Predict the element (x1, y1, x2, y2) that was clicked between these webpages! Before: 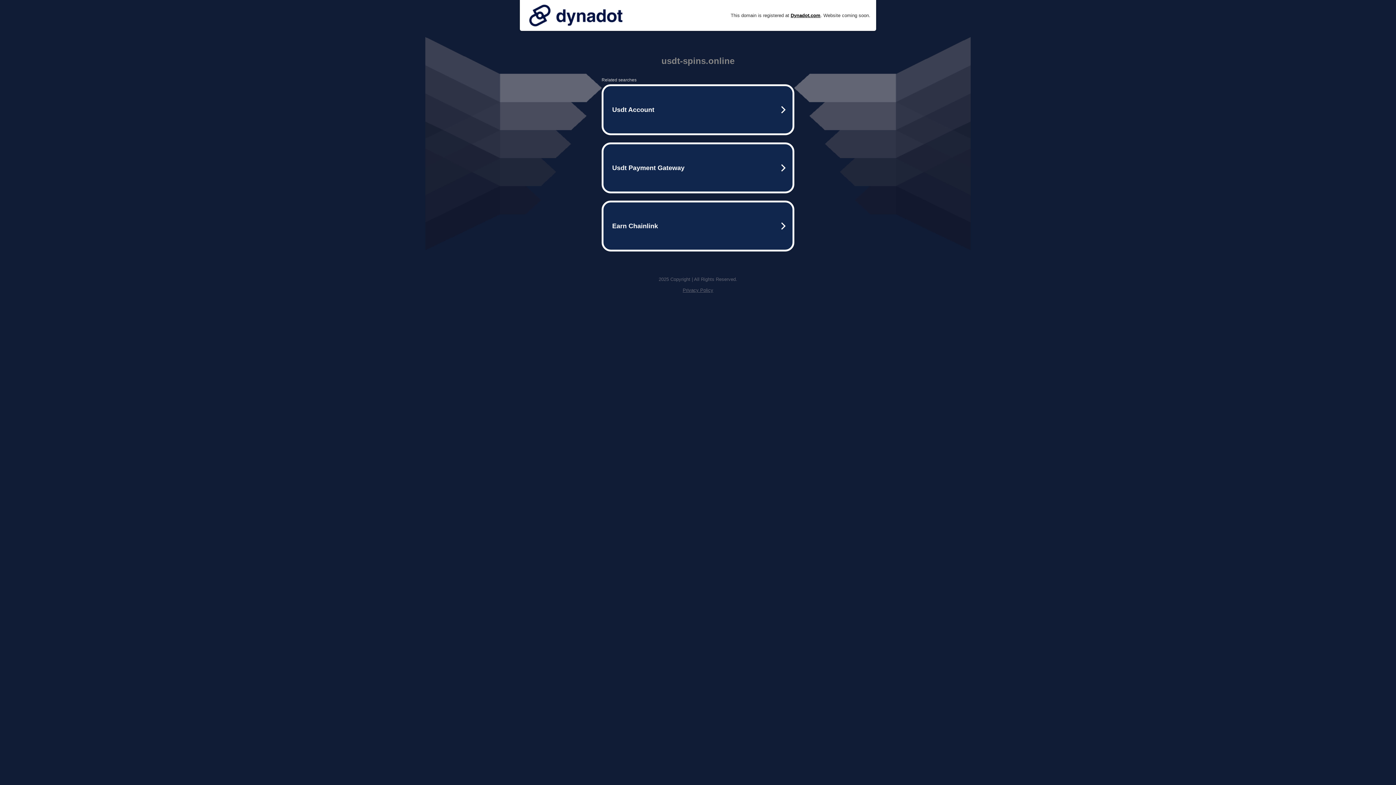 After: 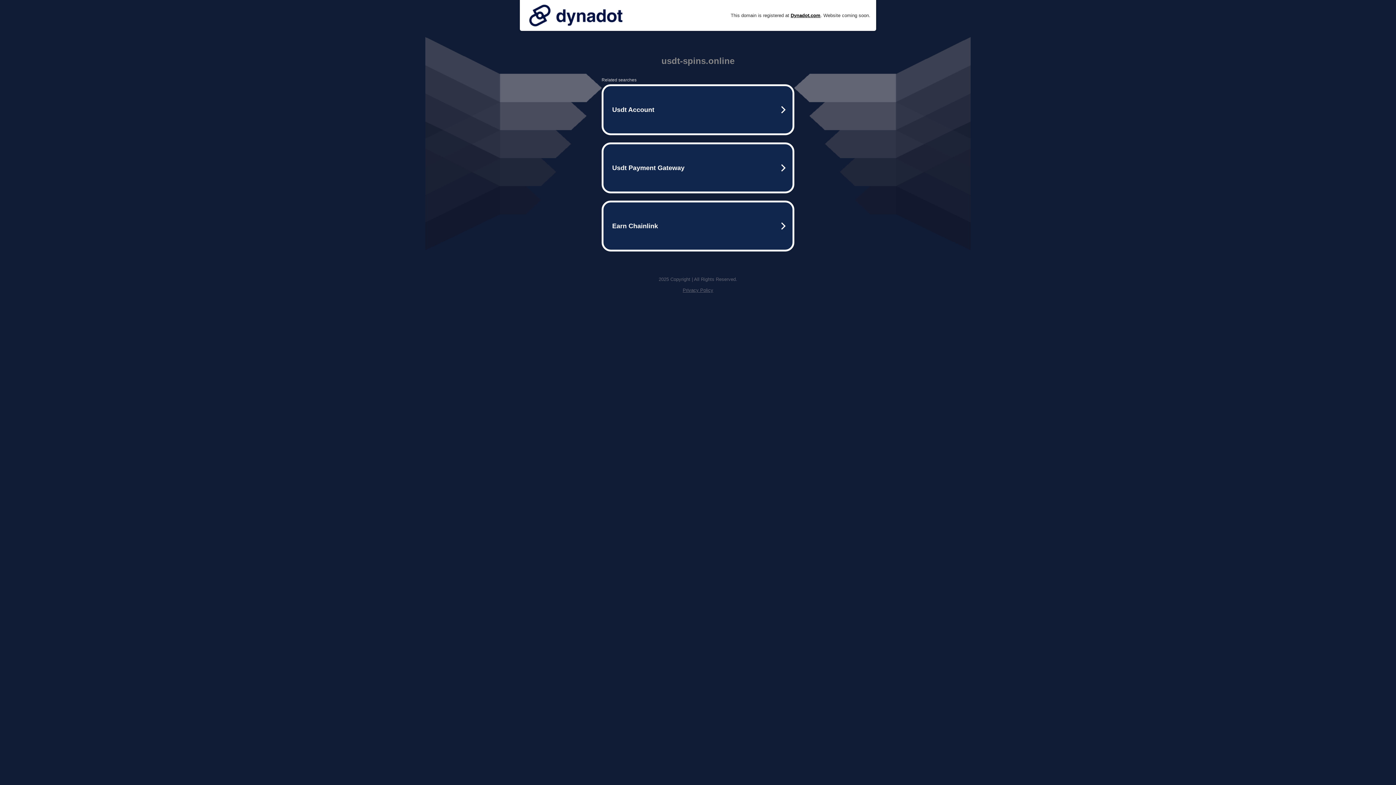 Action: bbox: (525, 0, 626, 30)